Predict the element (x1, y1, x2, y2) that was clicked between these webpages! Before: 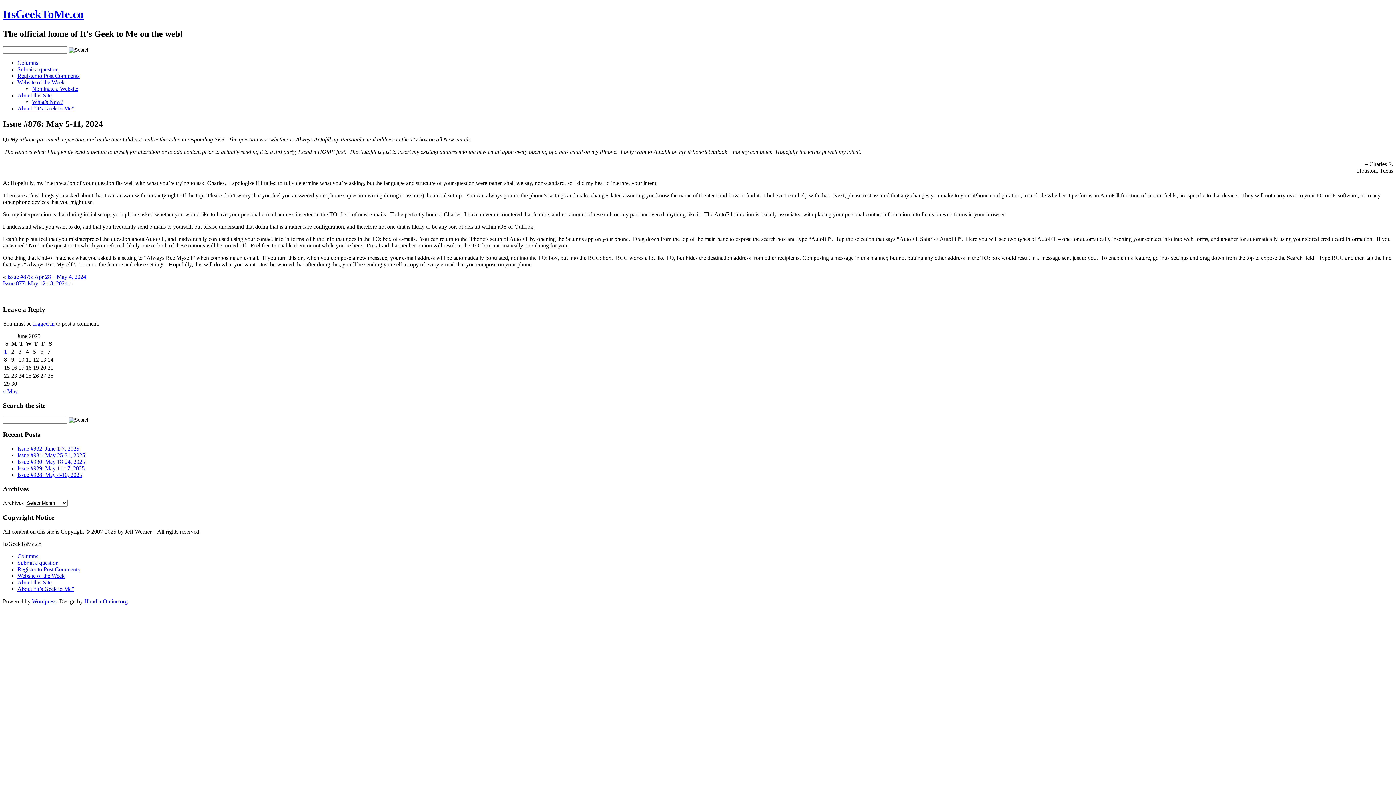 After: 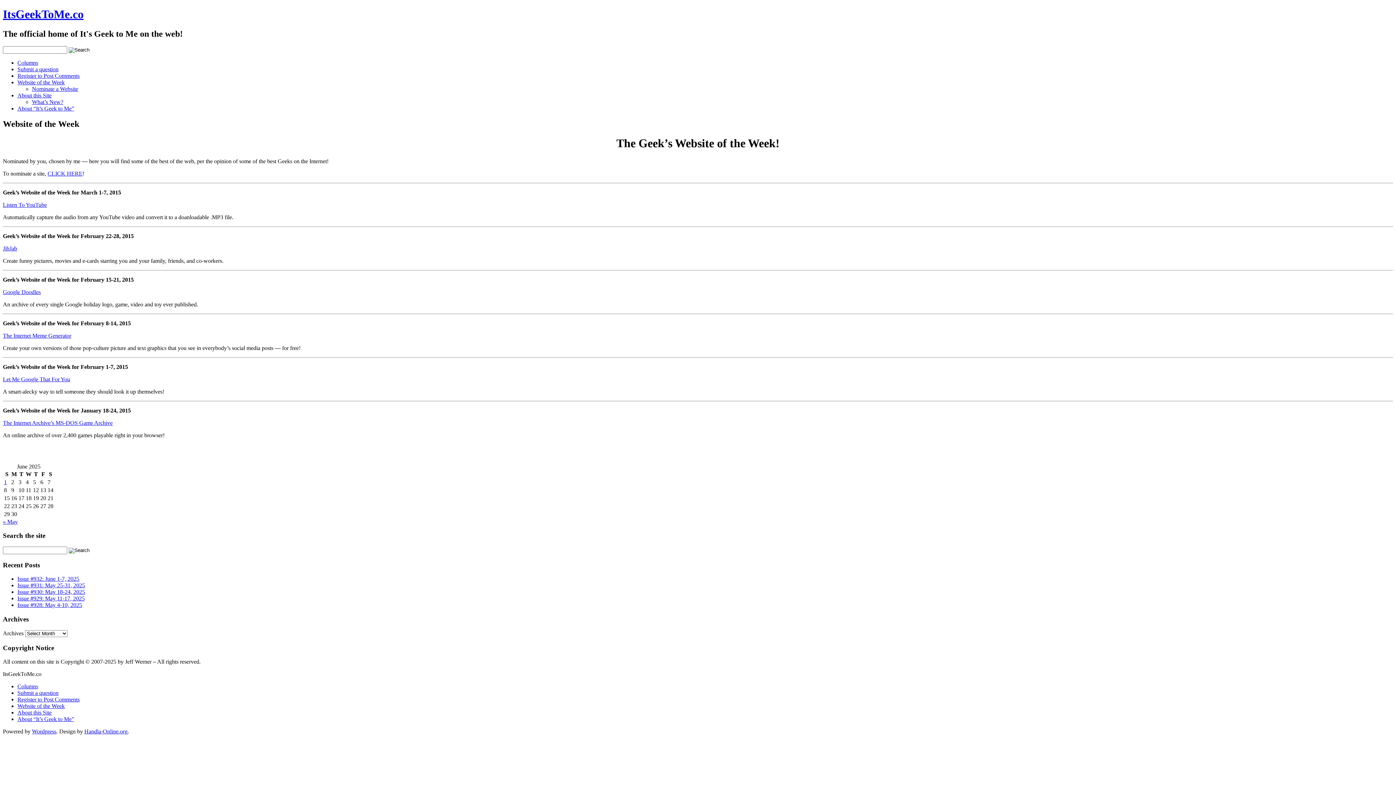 Action: label: Website of the Week bbox: (17, 79, 64, 85)